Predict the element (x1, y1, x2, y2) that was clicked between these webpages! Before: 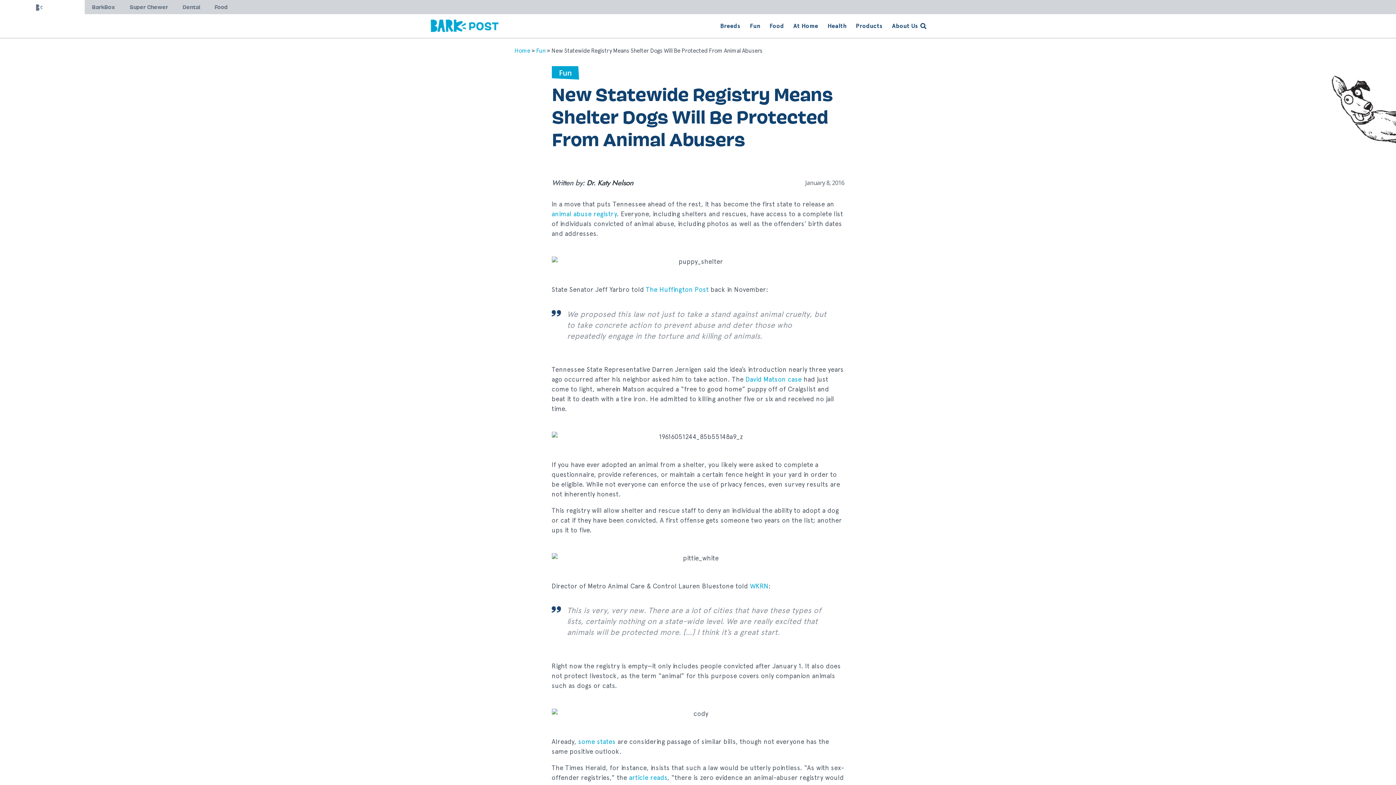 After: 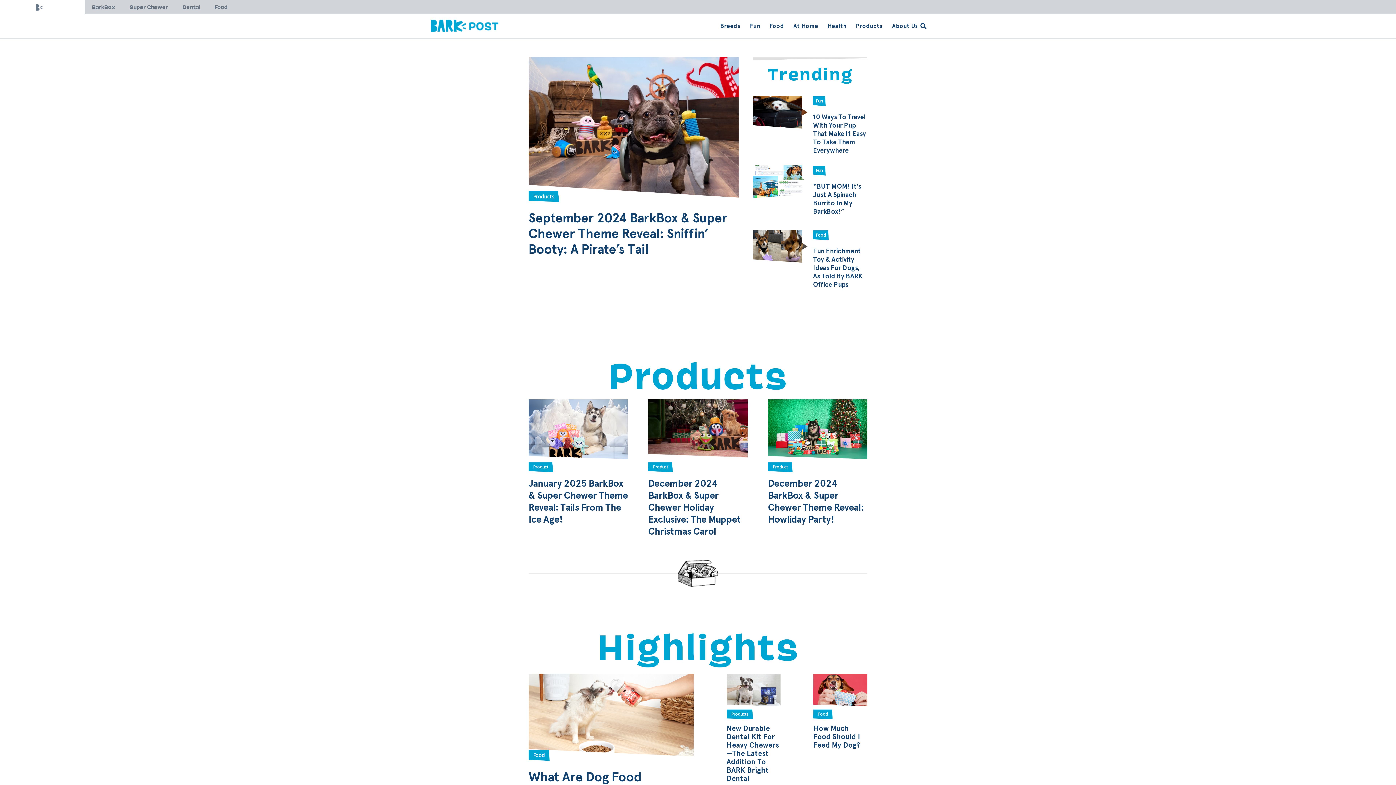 Action: bbox: (430, 19, 498, 32)